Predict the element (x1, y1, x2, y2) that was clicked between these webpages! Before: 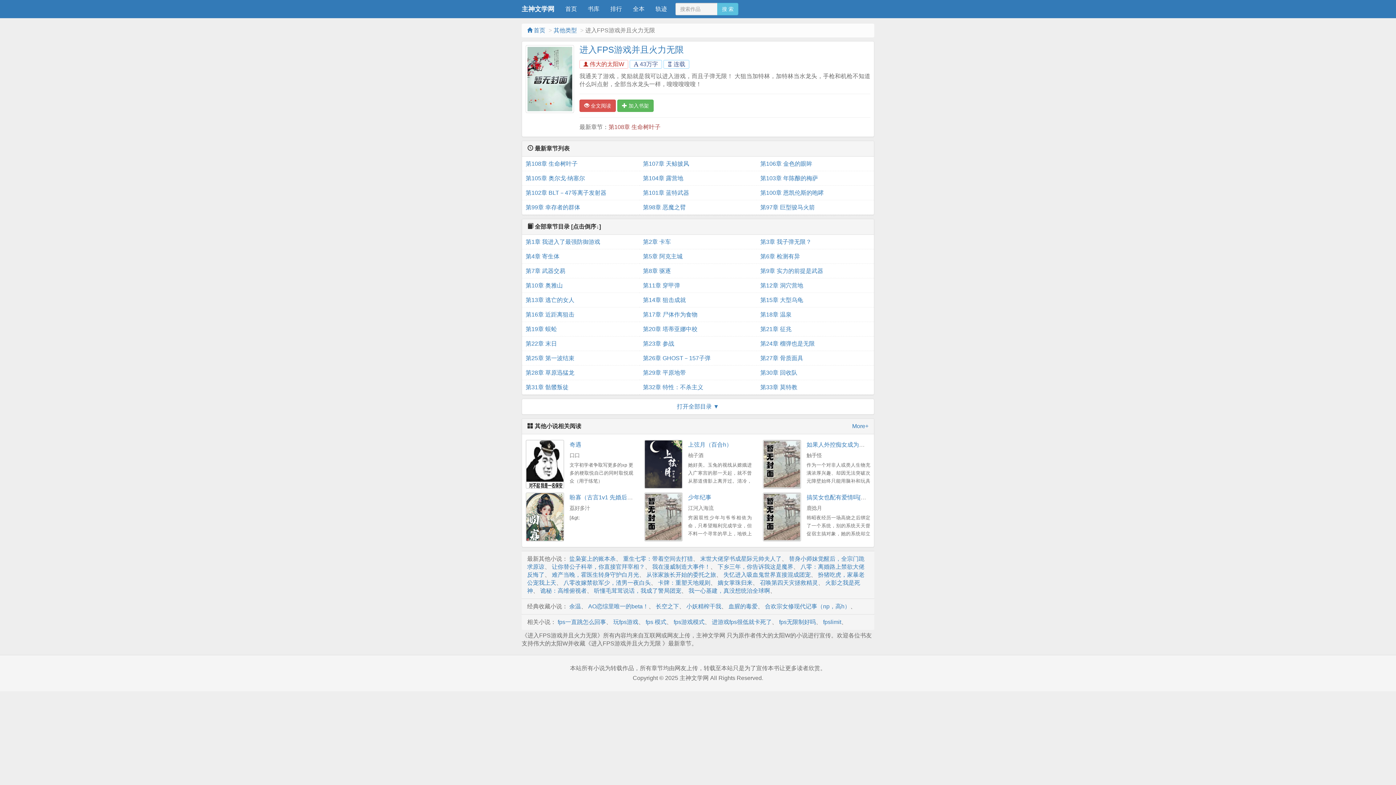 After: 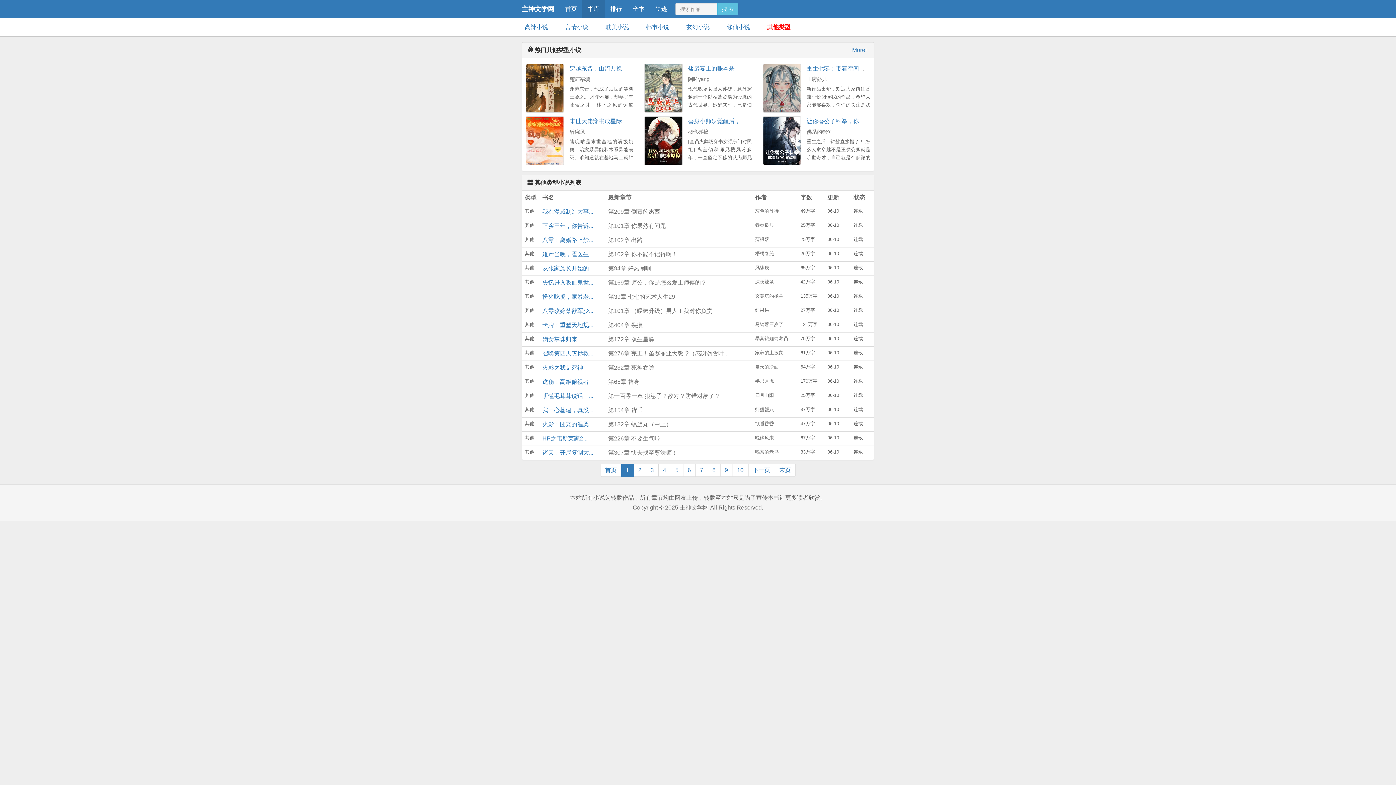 Action: label: More+ bbox: (852, 422, 868, 430)